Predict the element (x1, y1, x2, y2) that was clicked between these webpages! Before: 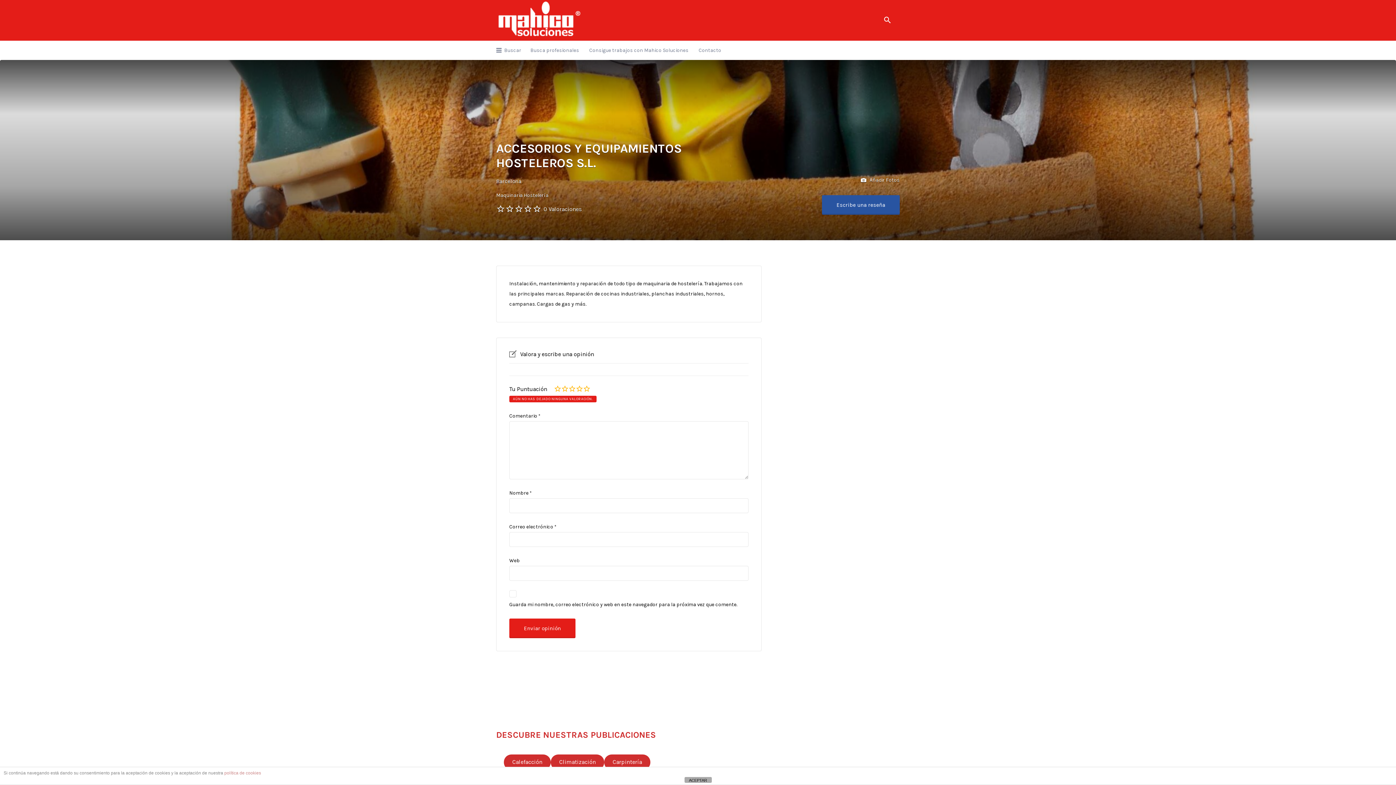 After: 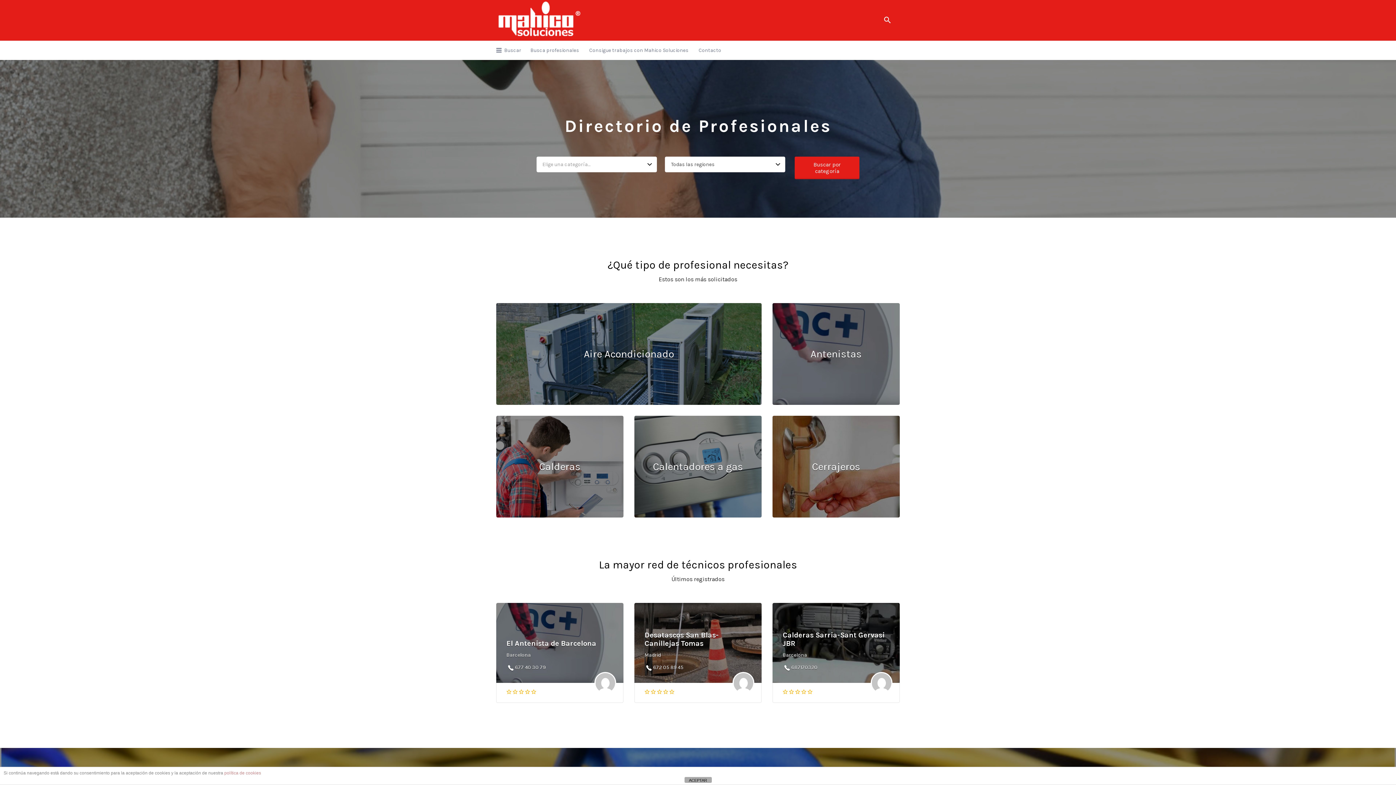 Action: bbox: (496, 0, 581, 40)